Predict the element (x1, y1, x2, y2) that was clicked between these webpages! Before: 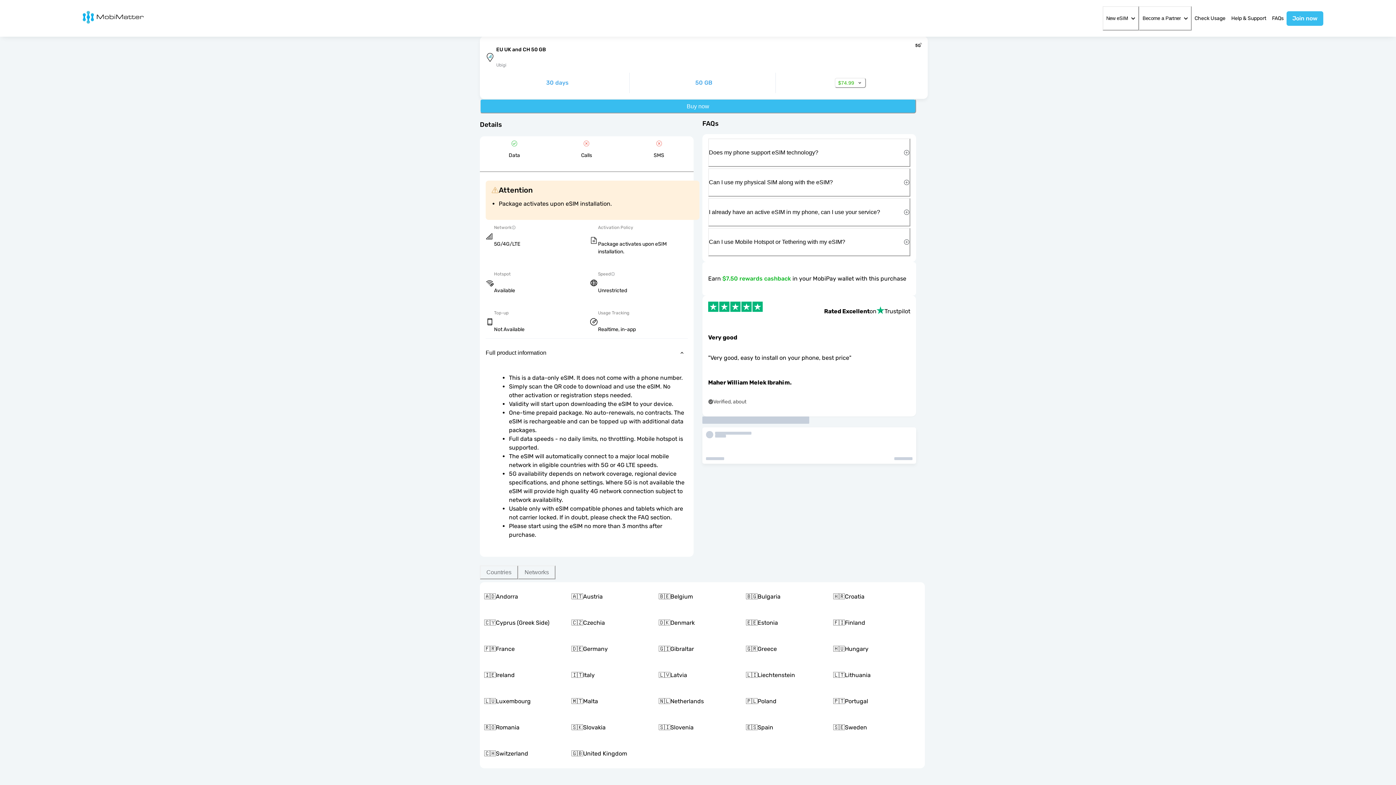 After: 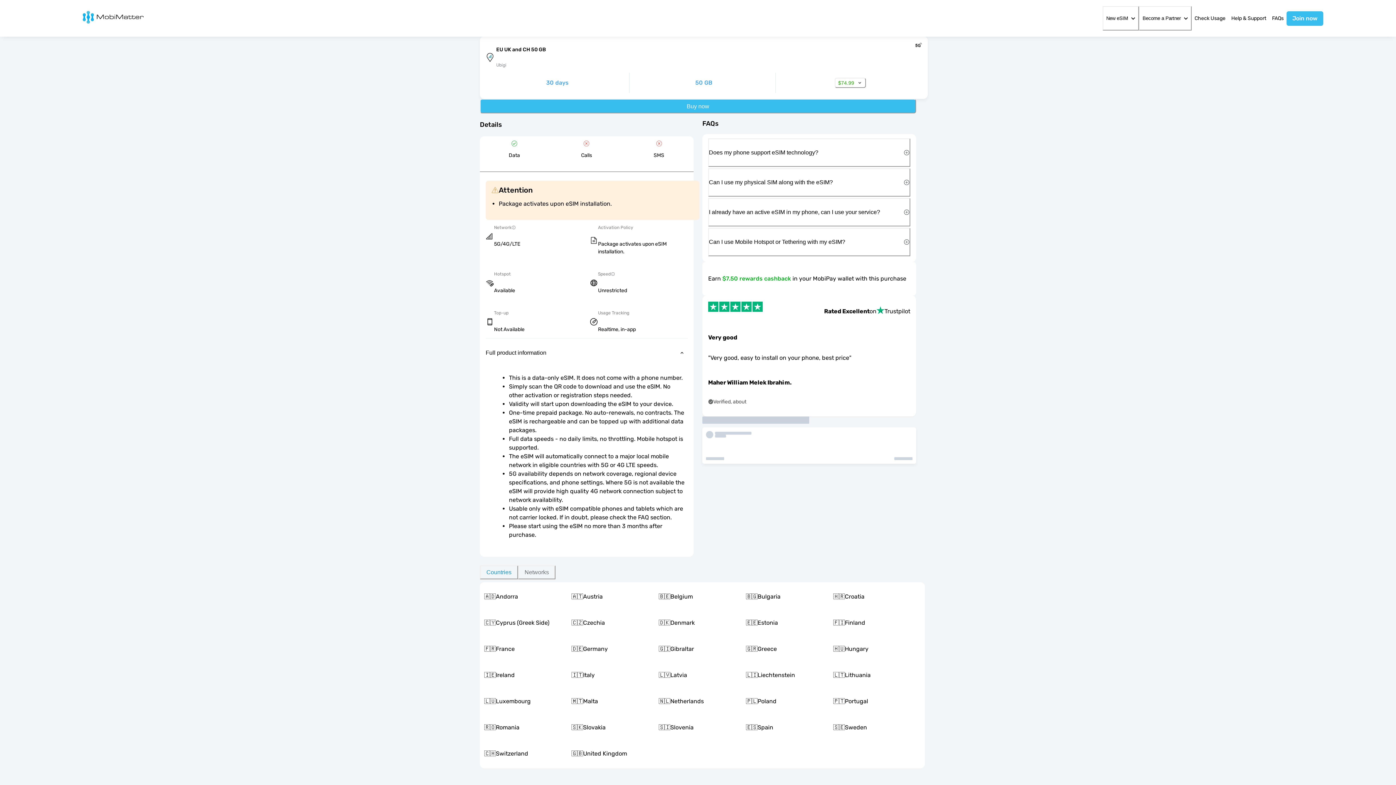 Action: bbox: (480, 565, 518, 579) label: Countries